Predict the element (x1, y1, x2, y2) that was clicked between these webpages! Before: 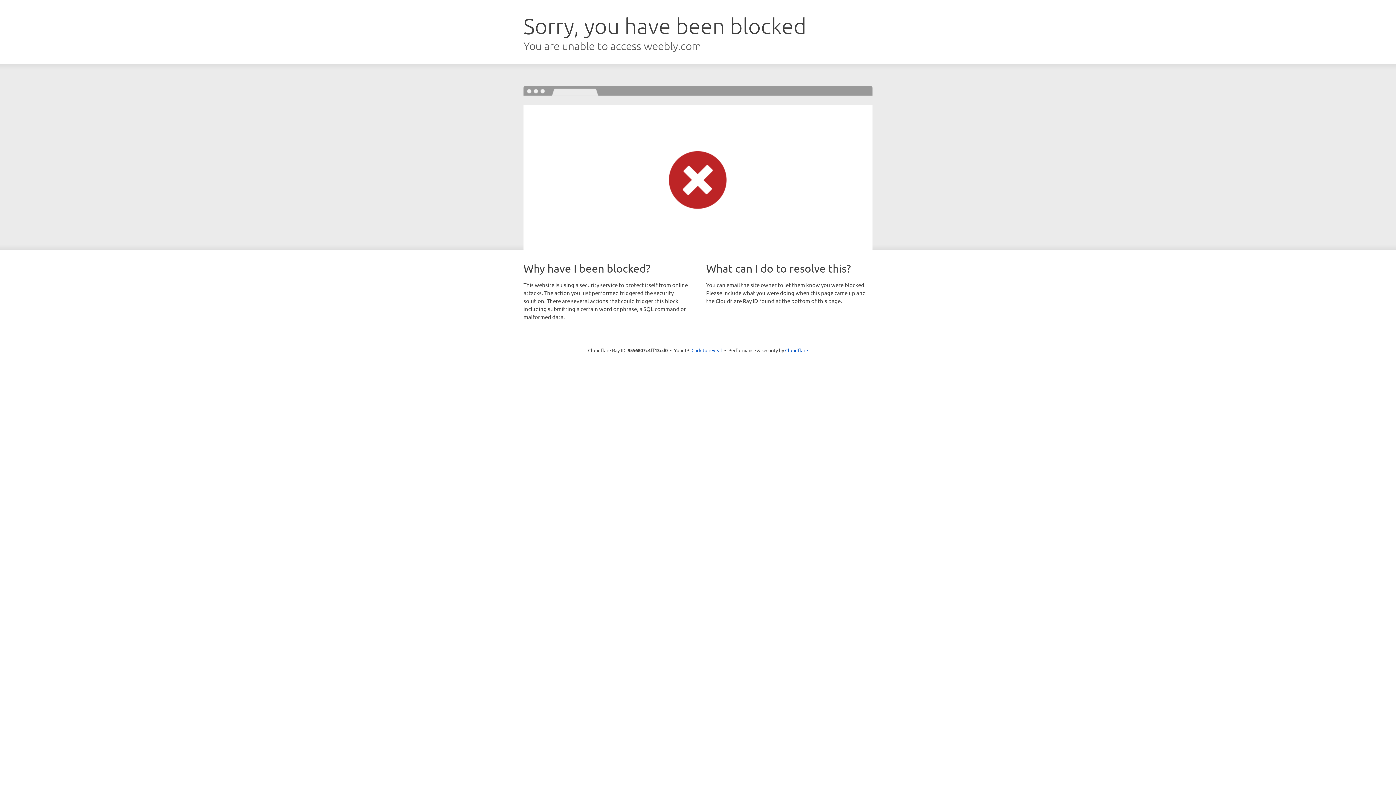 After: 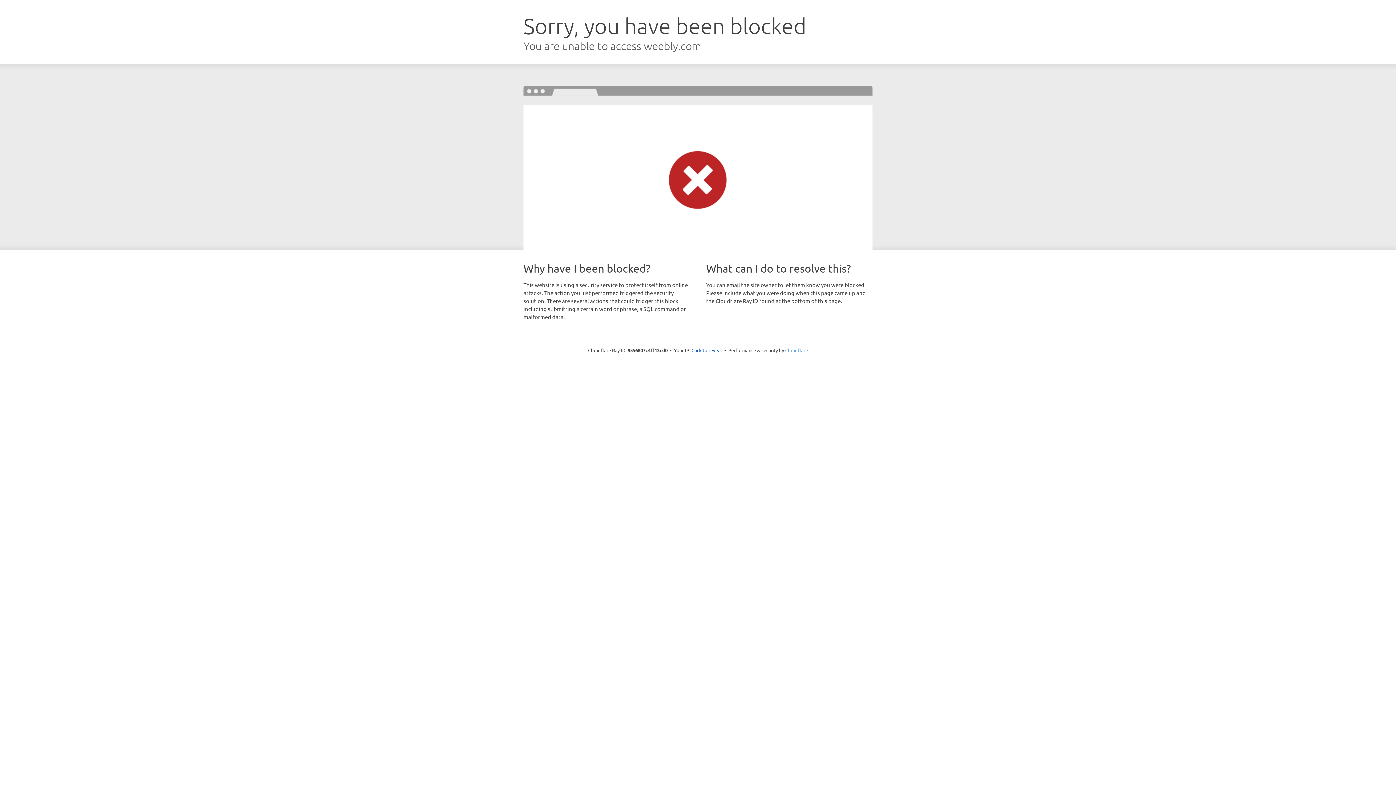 Action: label: Cloudflare bbox: (785, 347, 808, 353)